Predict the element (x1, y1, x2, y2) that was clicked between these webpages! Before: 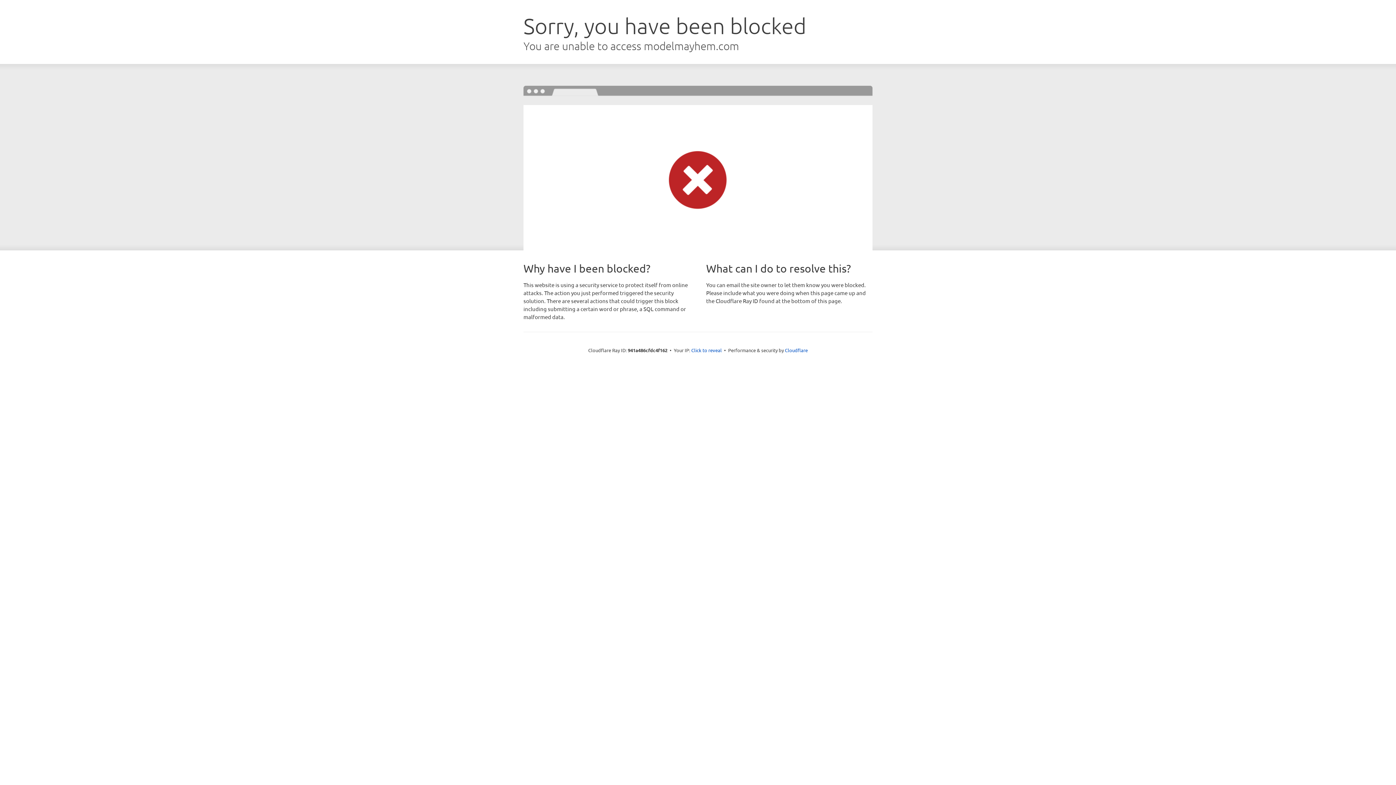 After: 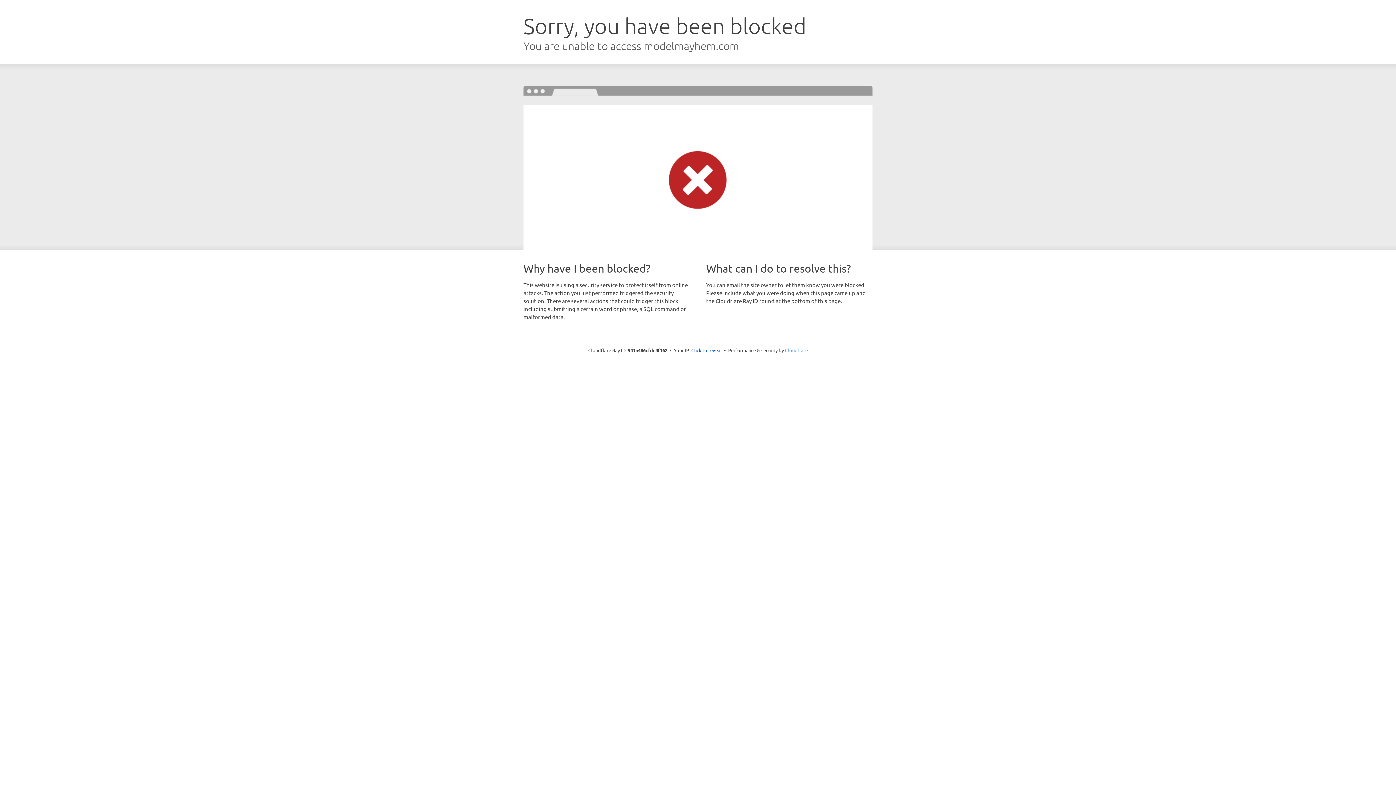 Action: bbox: (785, 347, 808, 353) label: Cloudflare